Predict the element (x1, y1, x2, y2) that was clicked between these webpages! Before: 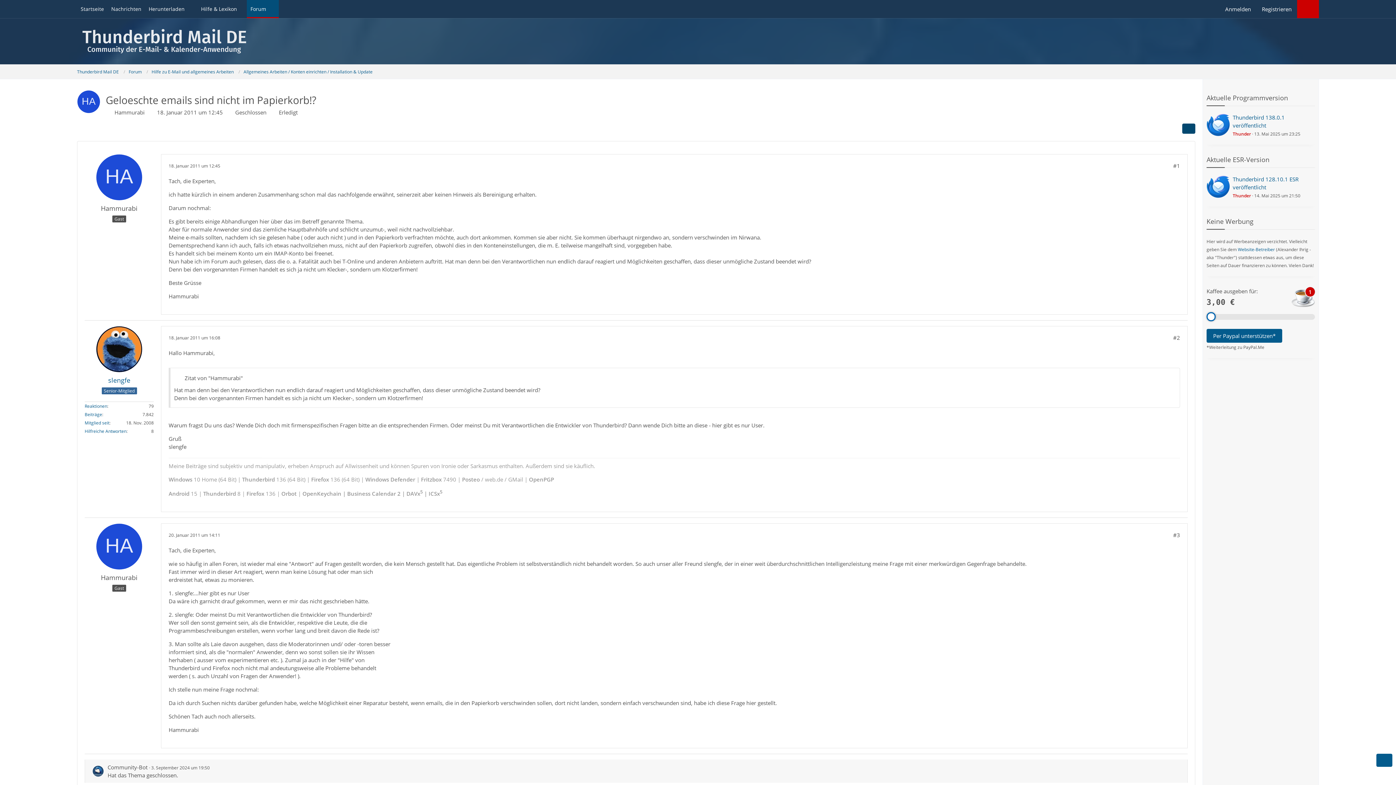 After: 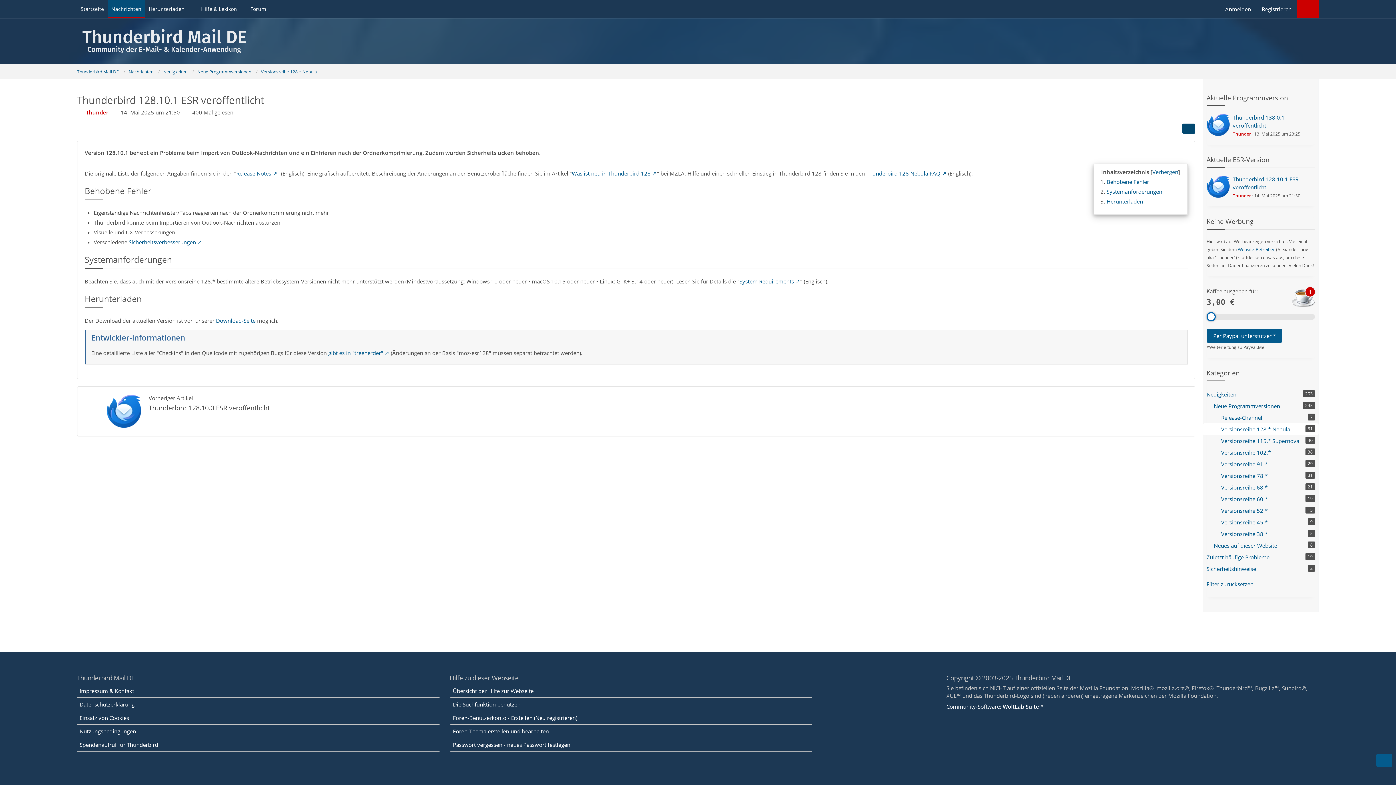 Action: bbox: (1206, 175, 1230, 199)